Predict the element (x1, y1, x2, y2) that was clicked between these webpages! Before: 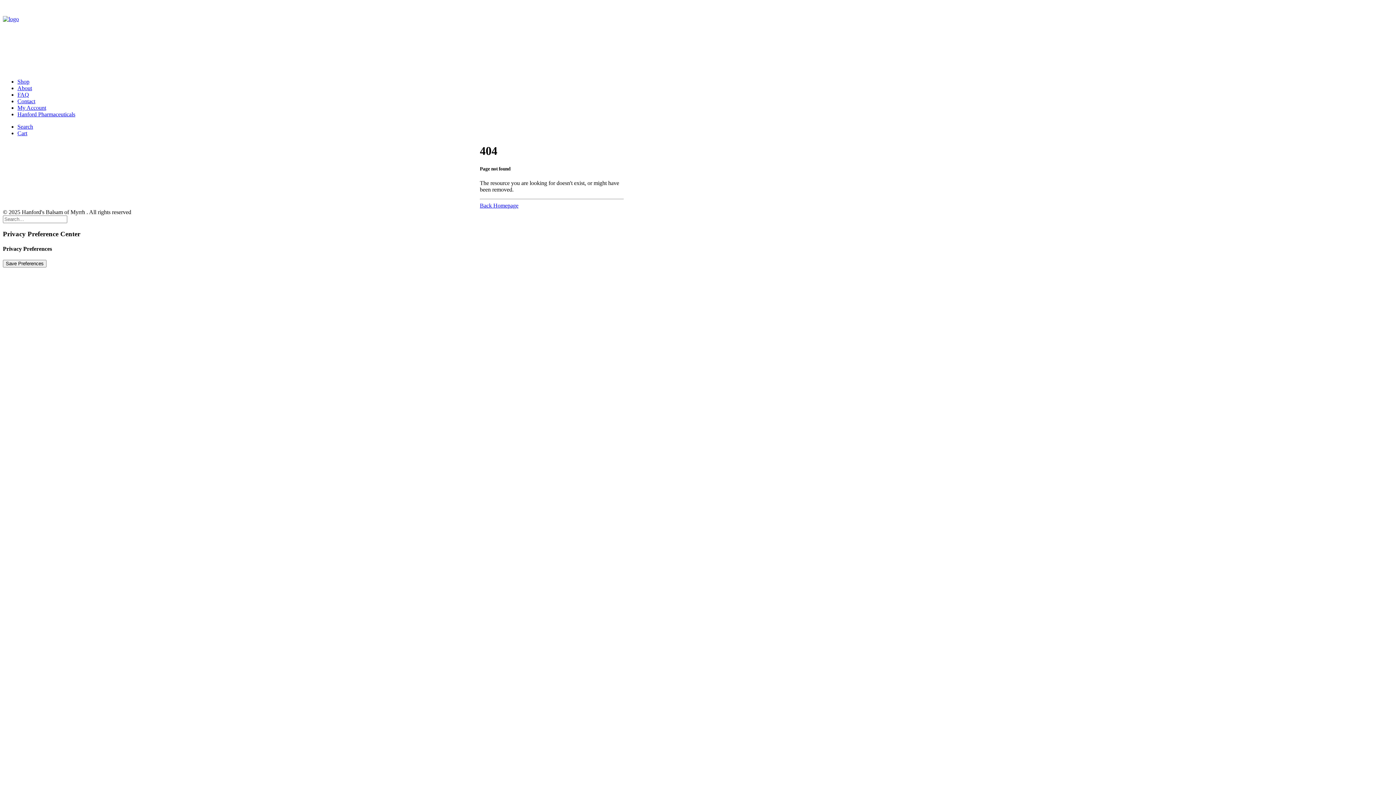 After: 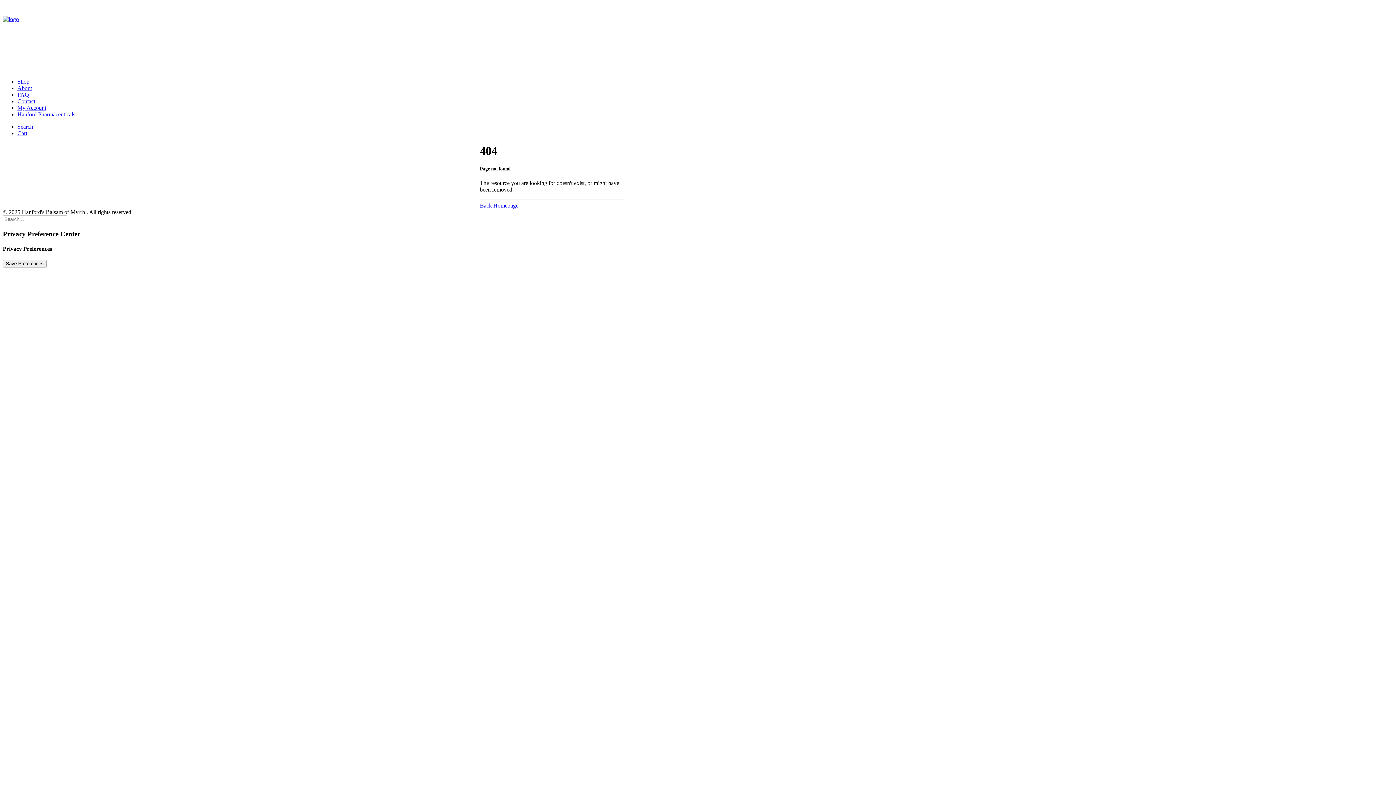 Action: bbox: (17, 111, 75, 117) label: Hanford Pharmaceuticals